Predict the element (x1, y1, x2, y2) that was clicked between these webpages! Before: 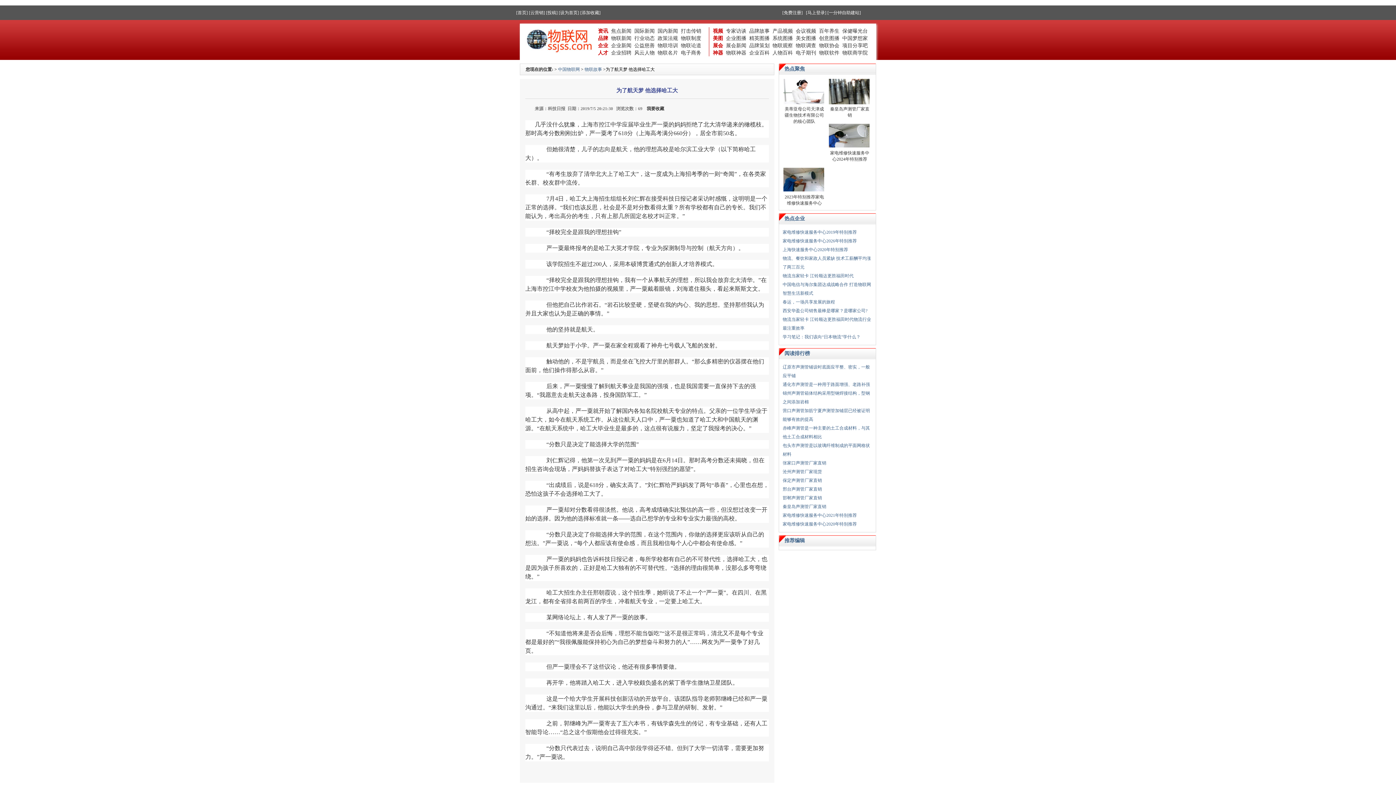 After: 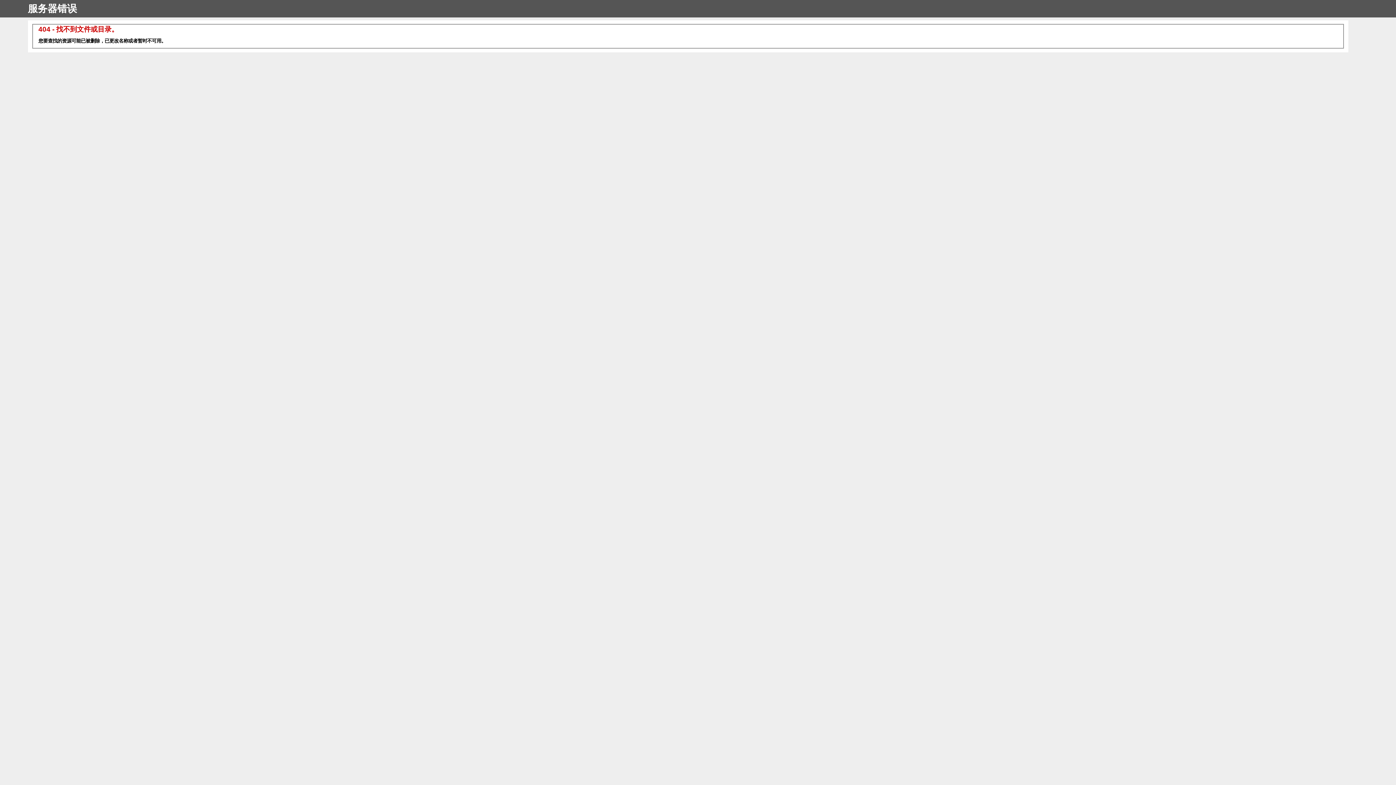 Action: label: 项目分享吧 bbox: (842, 42, 868, 48)